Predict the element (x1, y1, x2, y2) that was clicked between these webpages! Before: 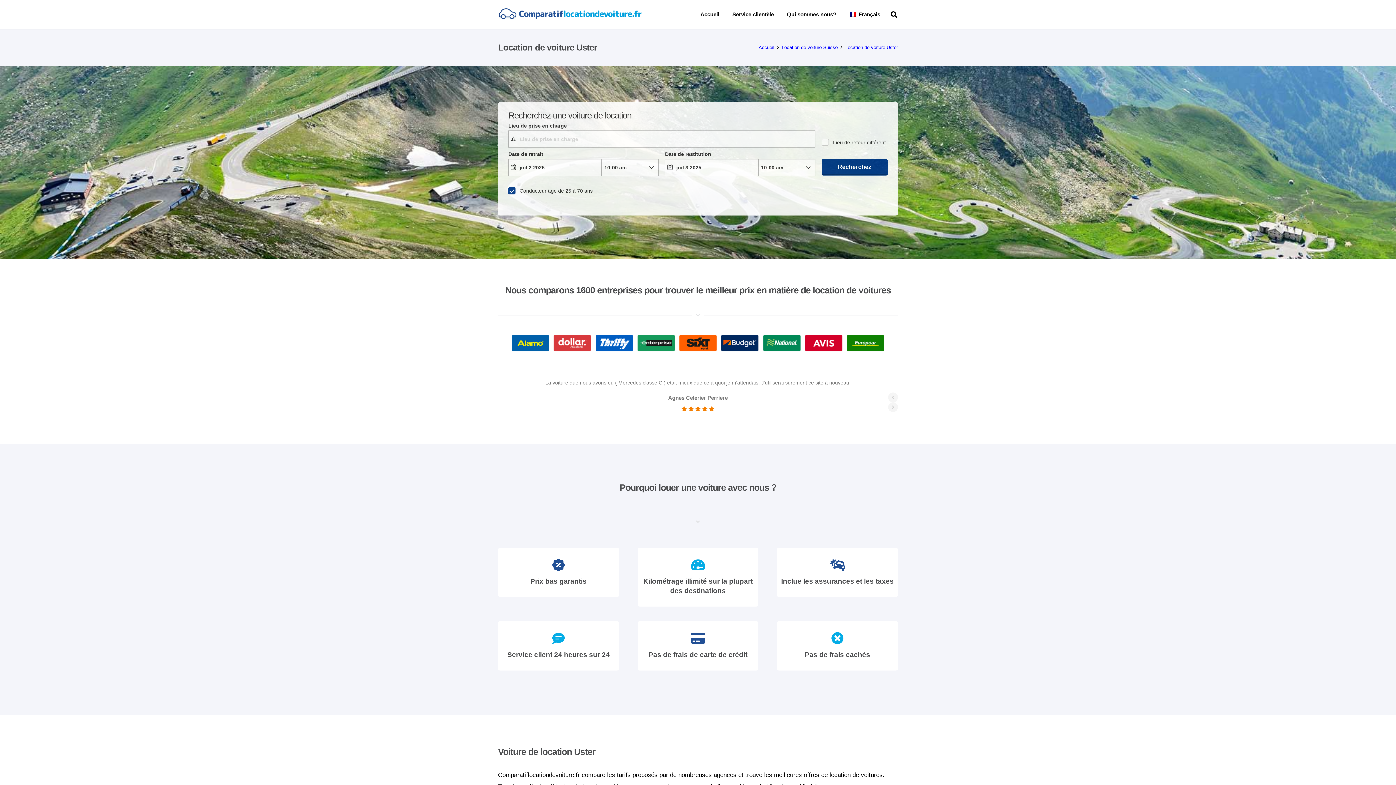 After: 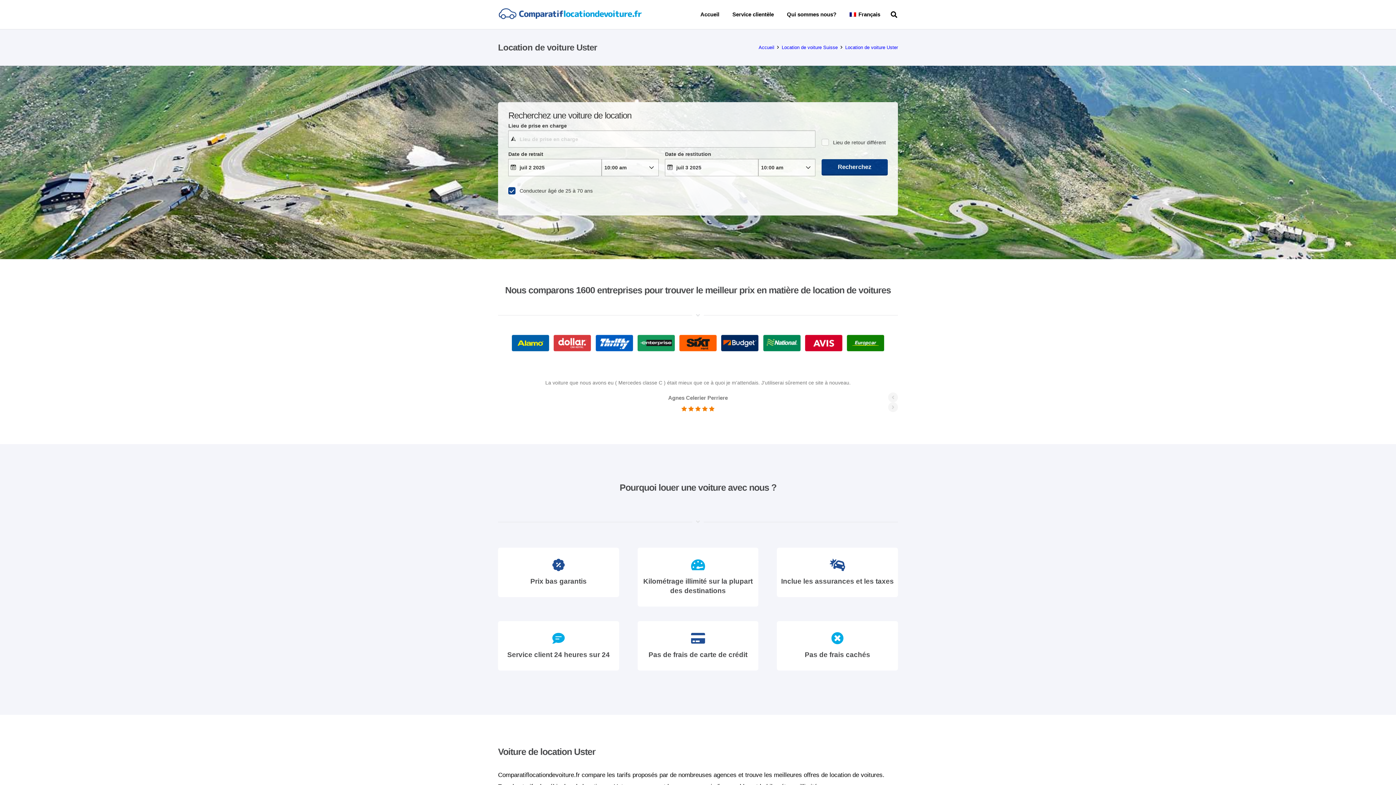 Action: bbox: (888, 402, 898, 412)